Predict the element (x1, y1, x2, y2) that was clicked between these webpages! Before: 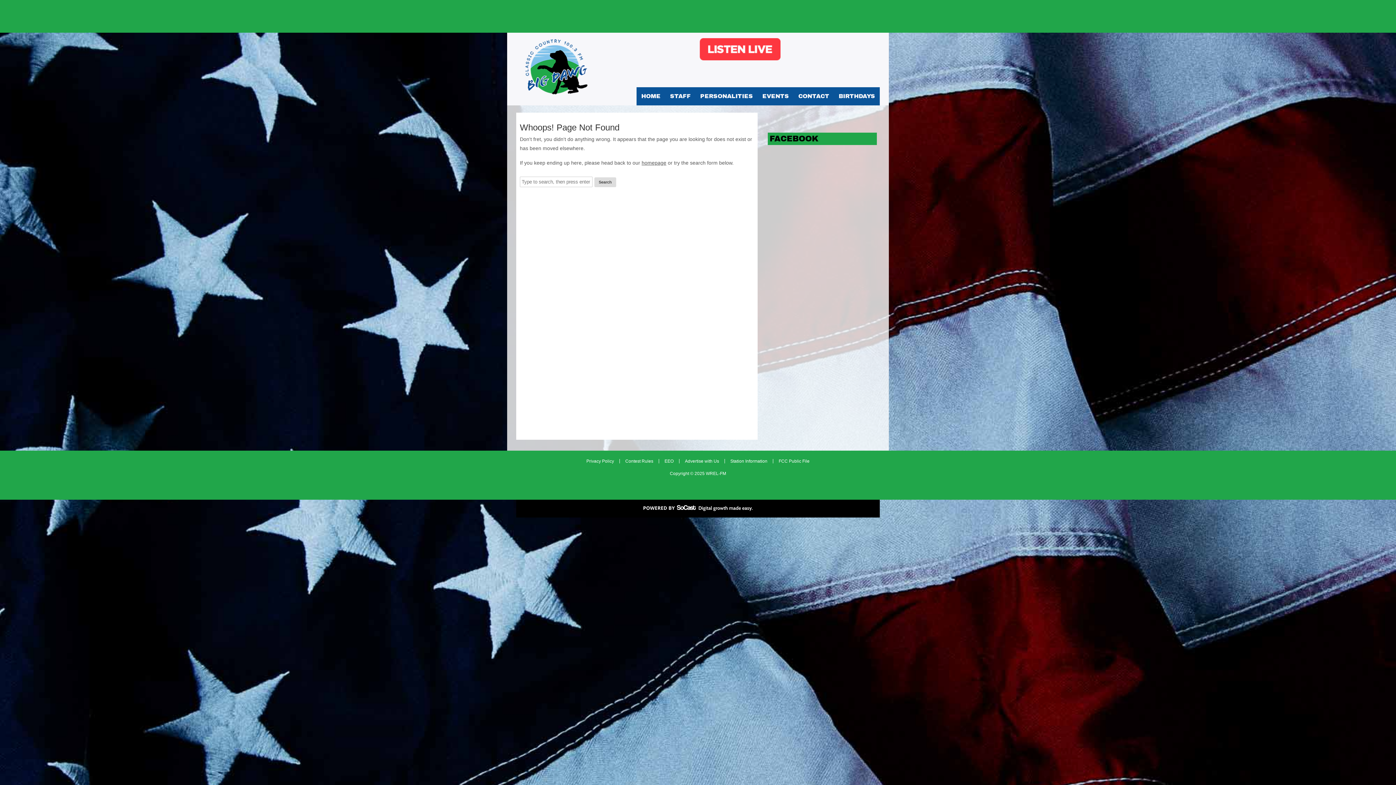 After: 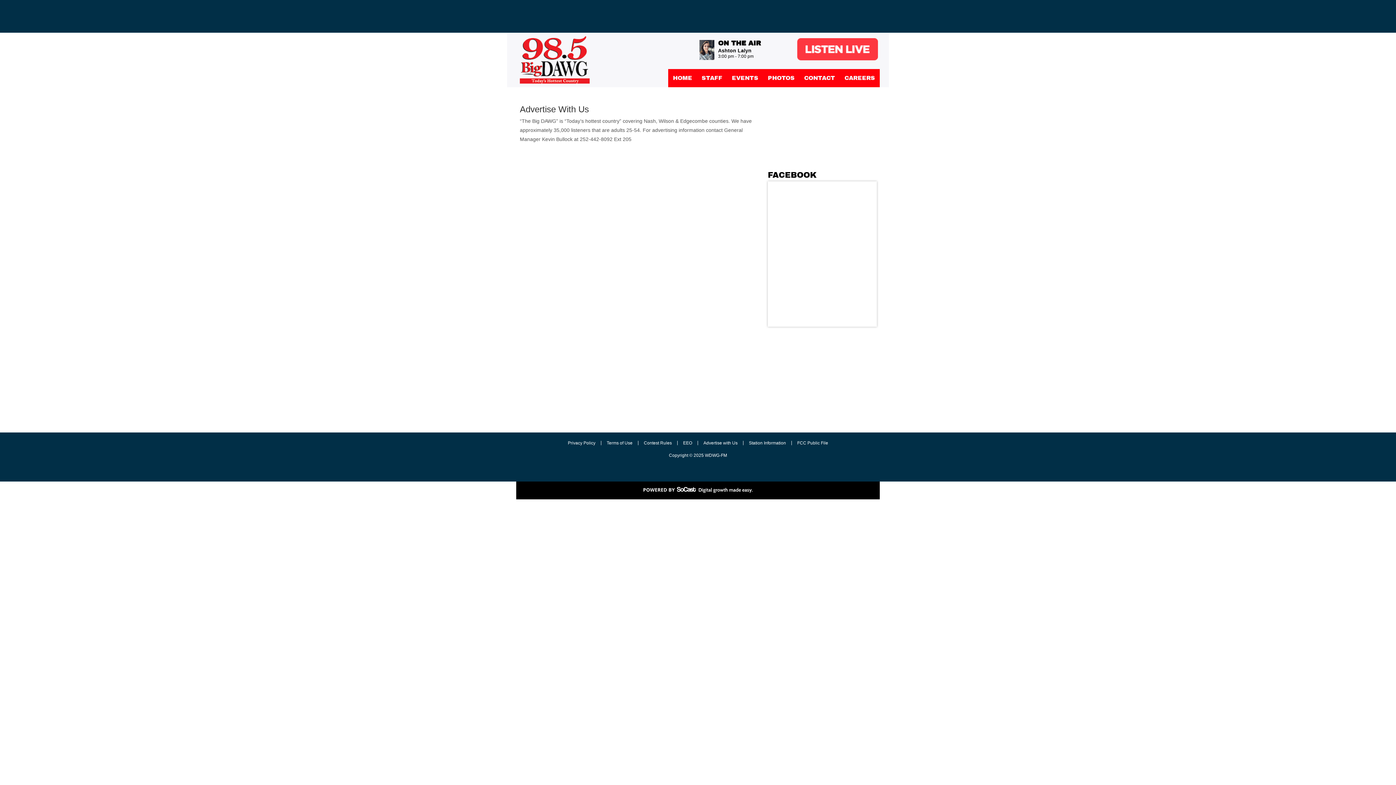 Action: label: Advertise with Us bbox: (679, 459, 725, 463)